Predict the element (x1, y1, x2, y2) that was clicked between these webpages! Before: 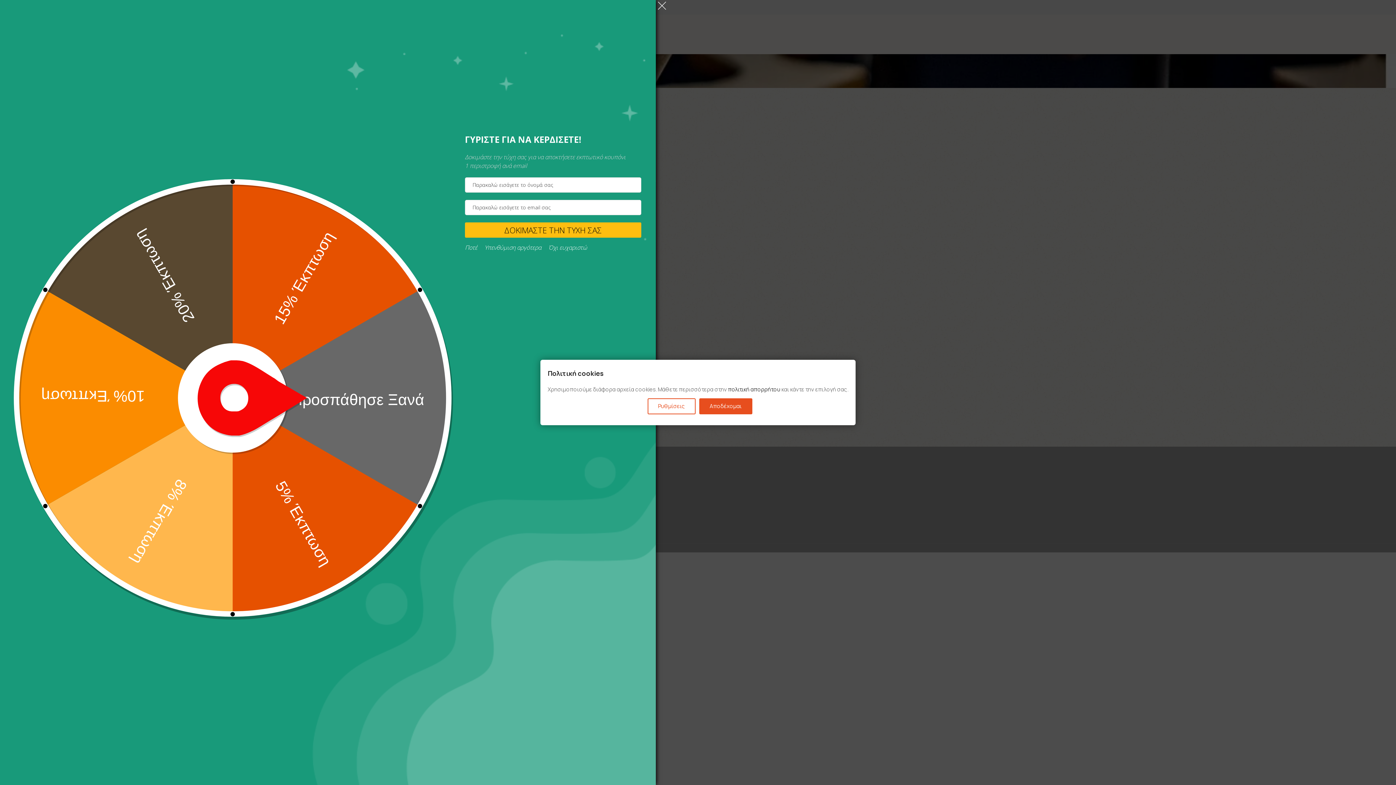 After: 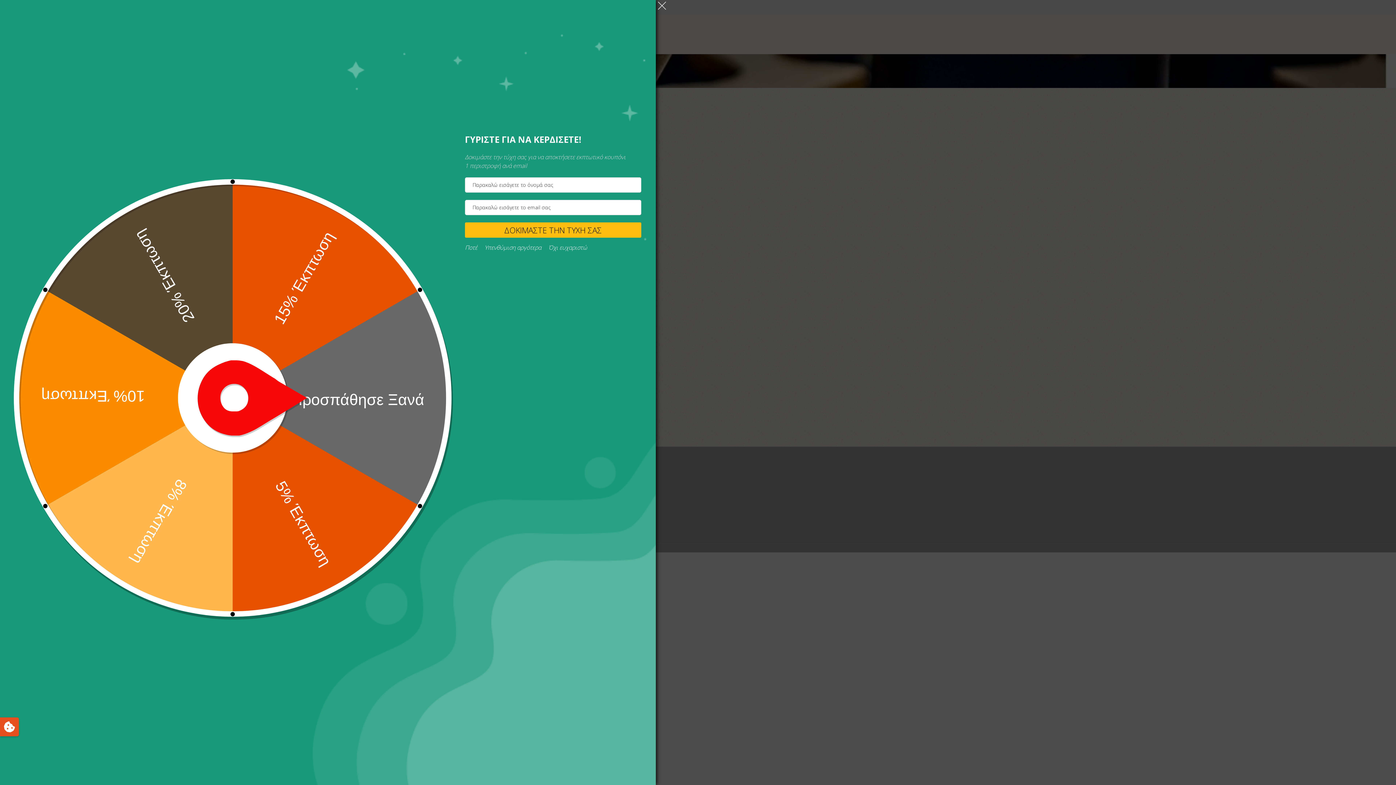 Action: label: Αποδέχομαι bbox: (699, 398, 752, 414)